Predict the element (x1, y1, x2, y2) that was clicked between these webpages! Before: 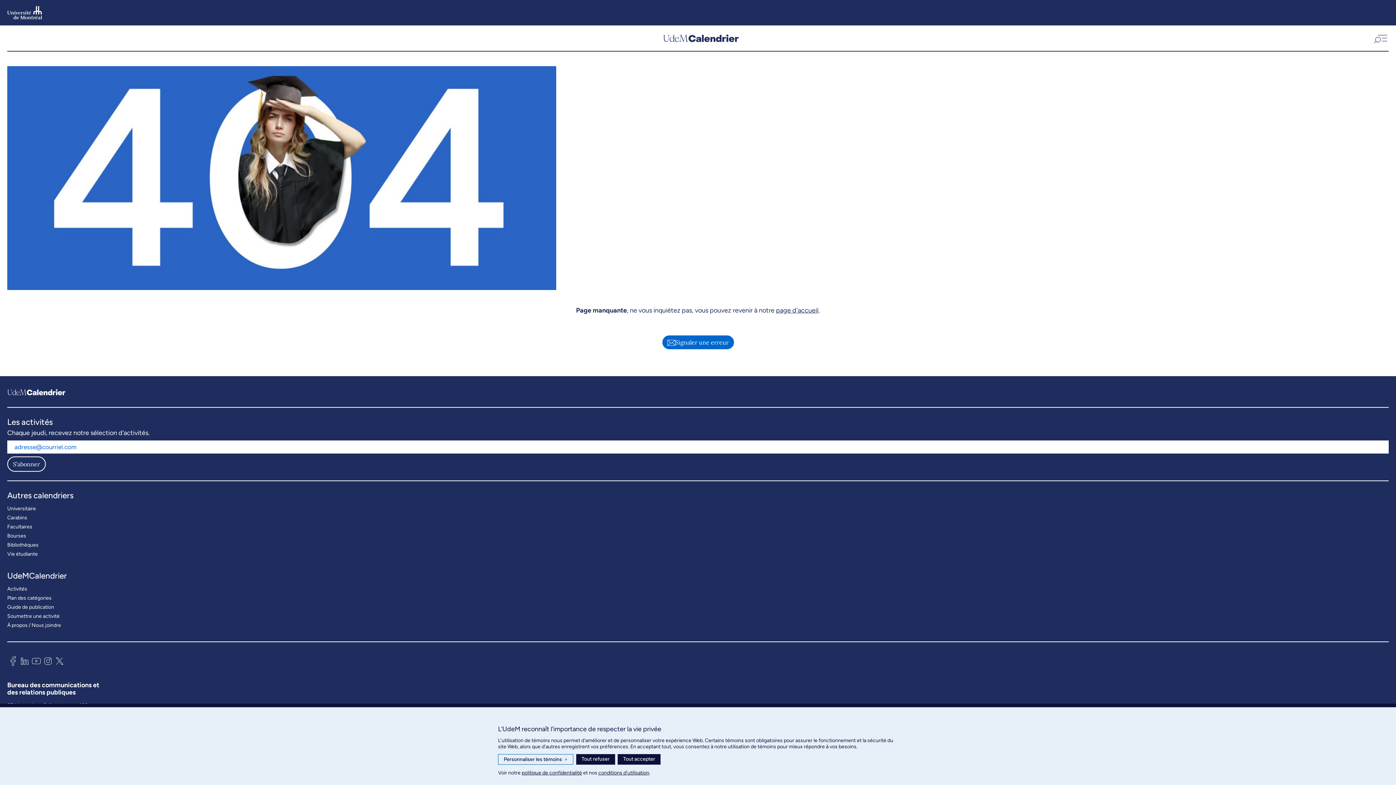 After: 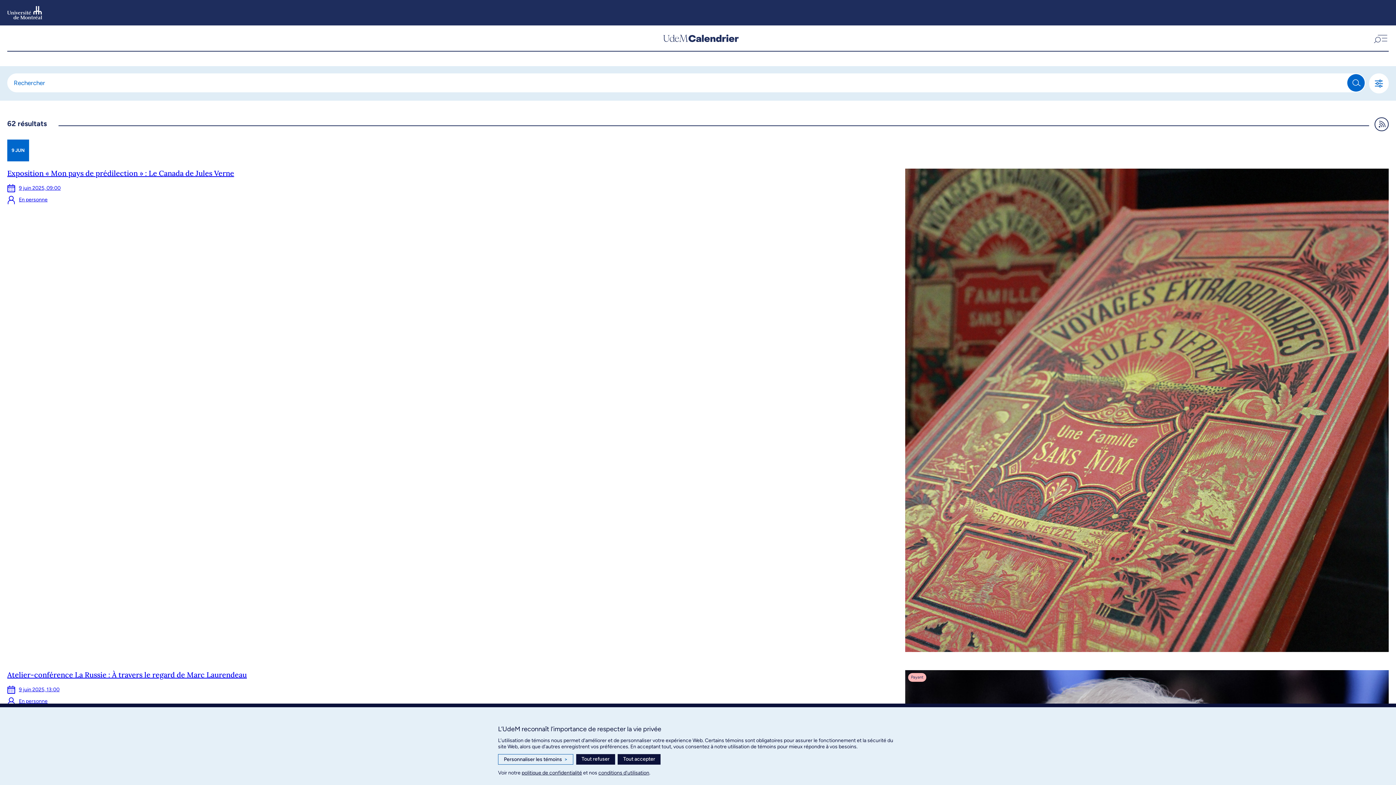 Action: bbox: (7, 584, 27, 593) label: Activités